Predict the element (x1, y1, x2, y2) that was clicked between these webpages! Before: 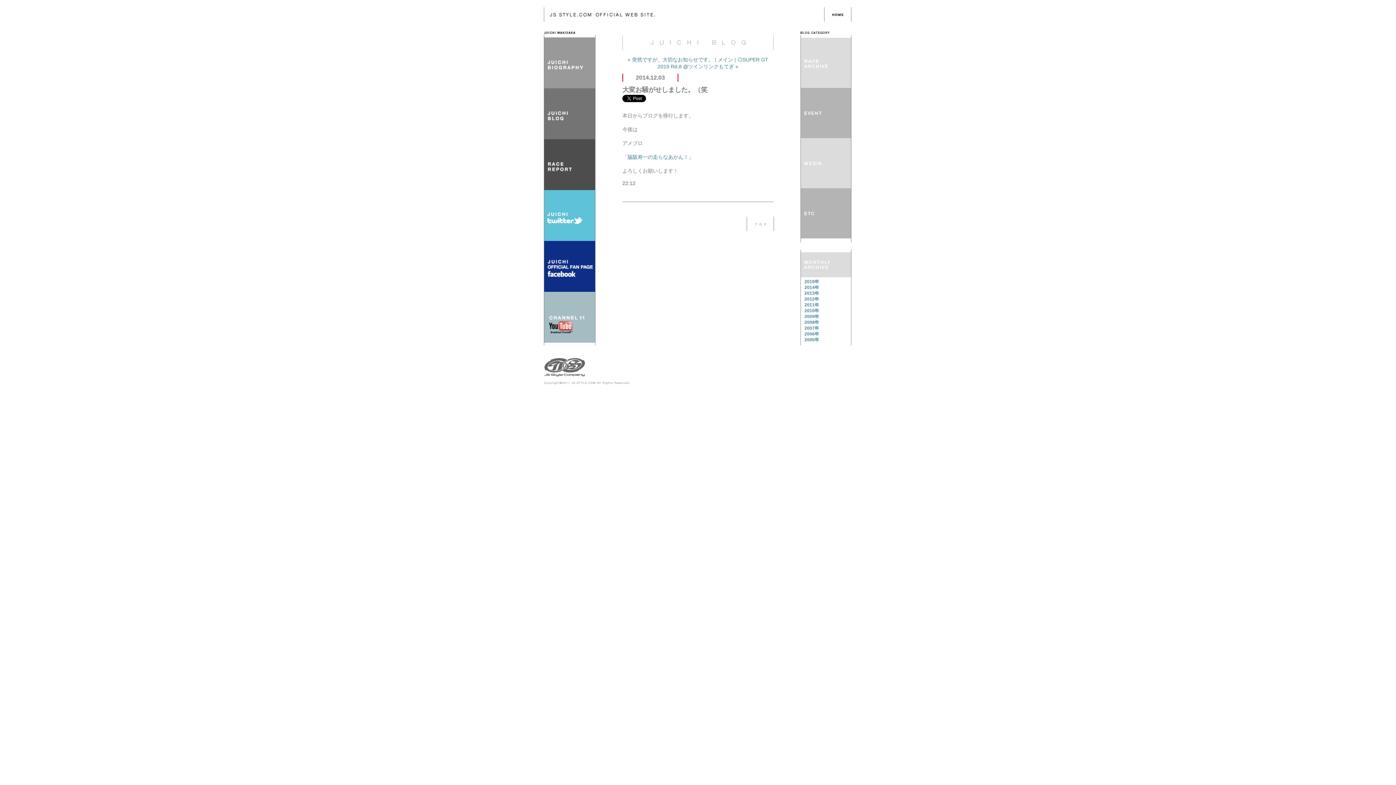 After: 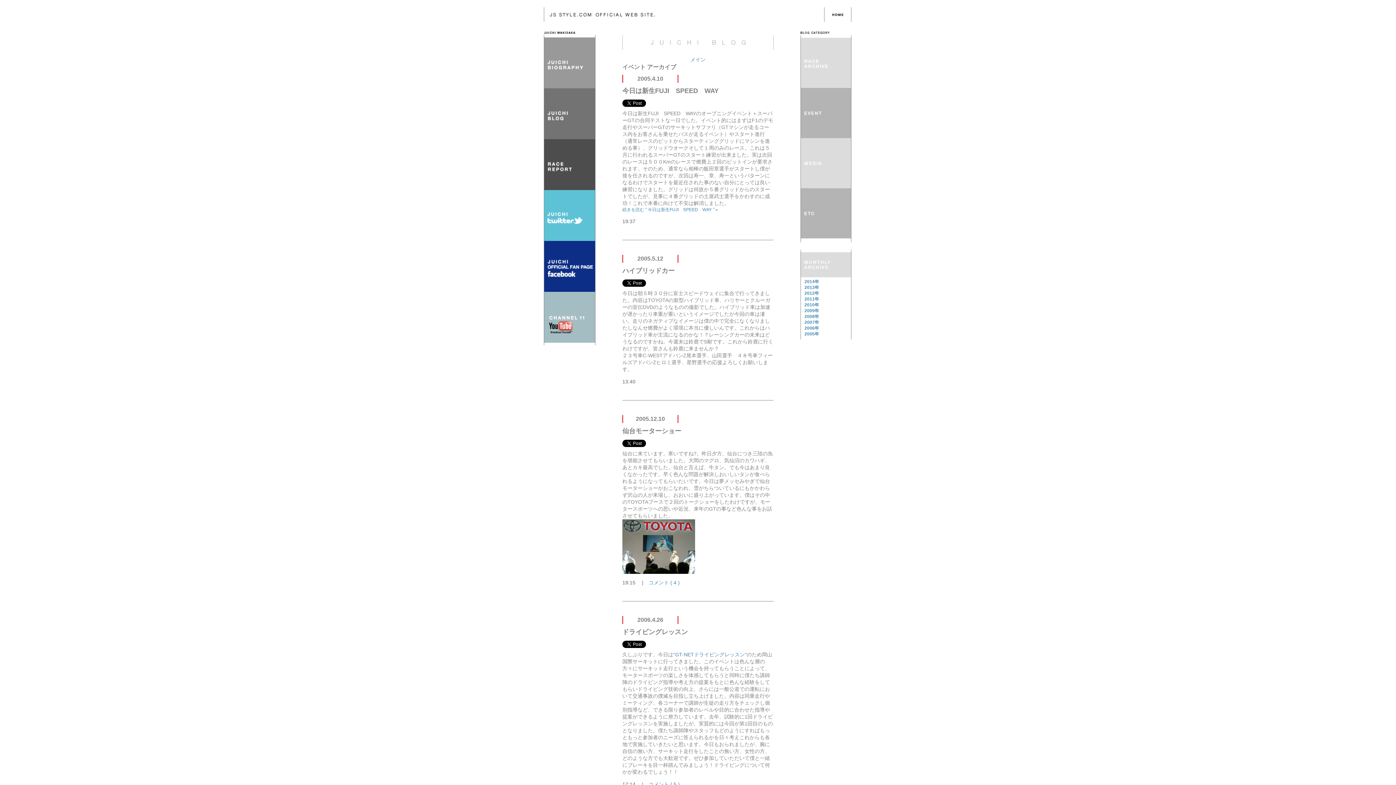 Action: bbox: (801, 88, 851, 138) label: EVENT イベント